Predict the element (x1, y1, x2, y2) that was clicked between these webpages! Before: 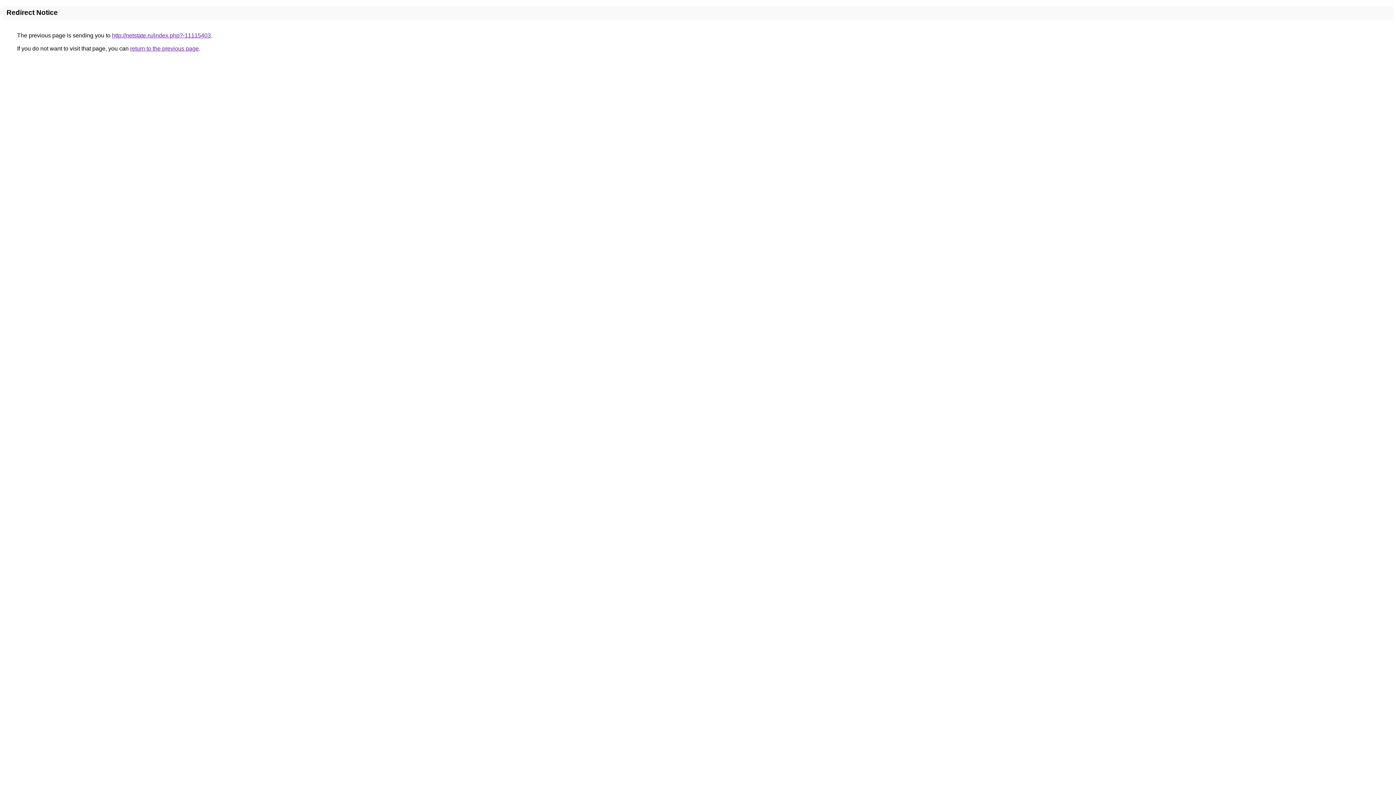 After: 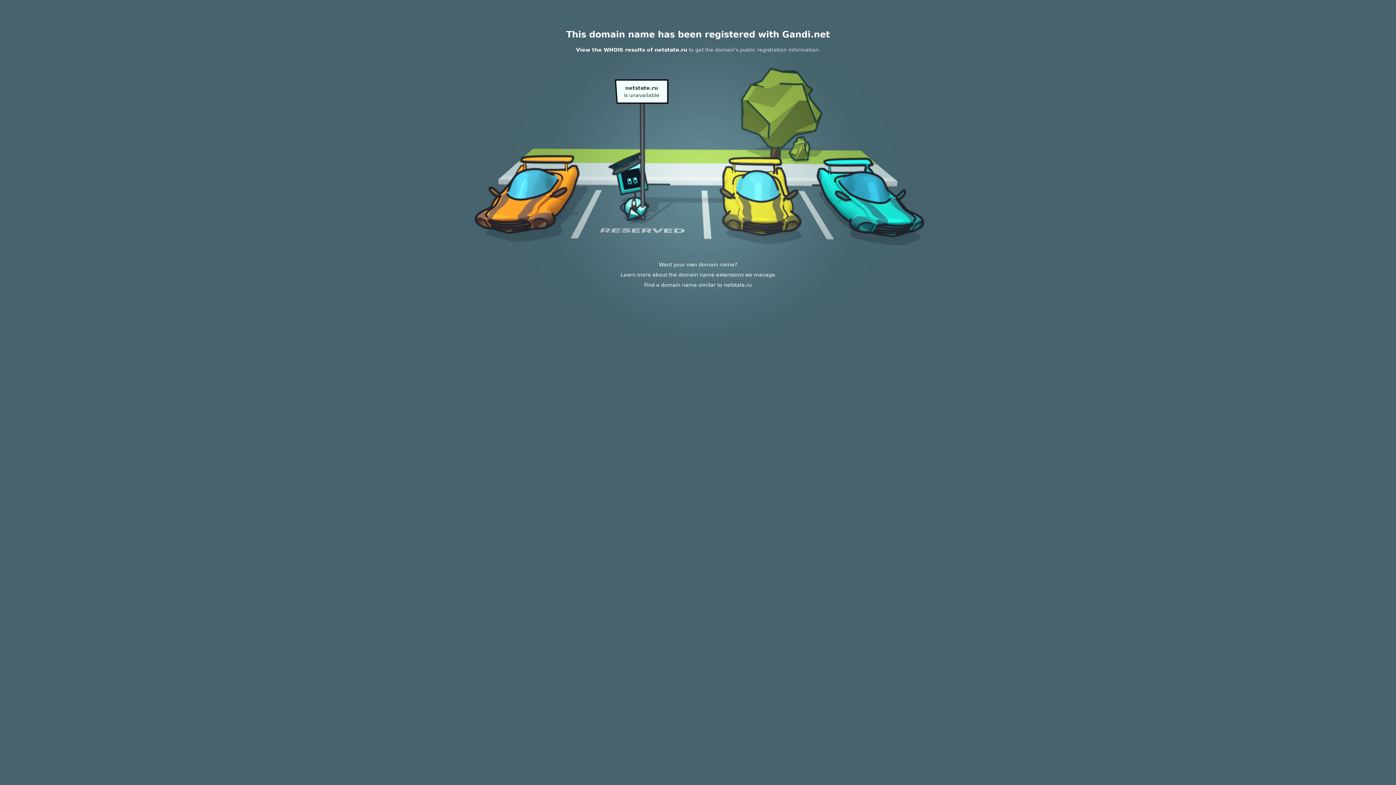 Action: bbox: (112, 32, 210, 38) label: http://netstate.ru/index.php?-11115403